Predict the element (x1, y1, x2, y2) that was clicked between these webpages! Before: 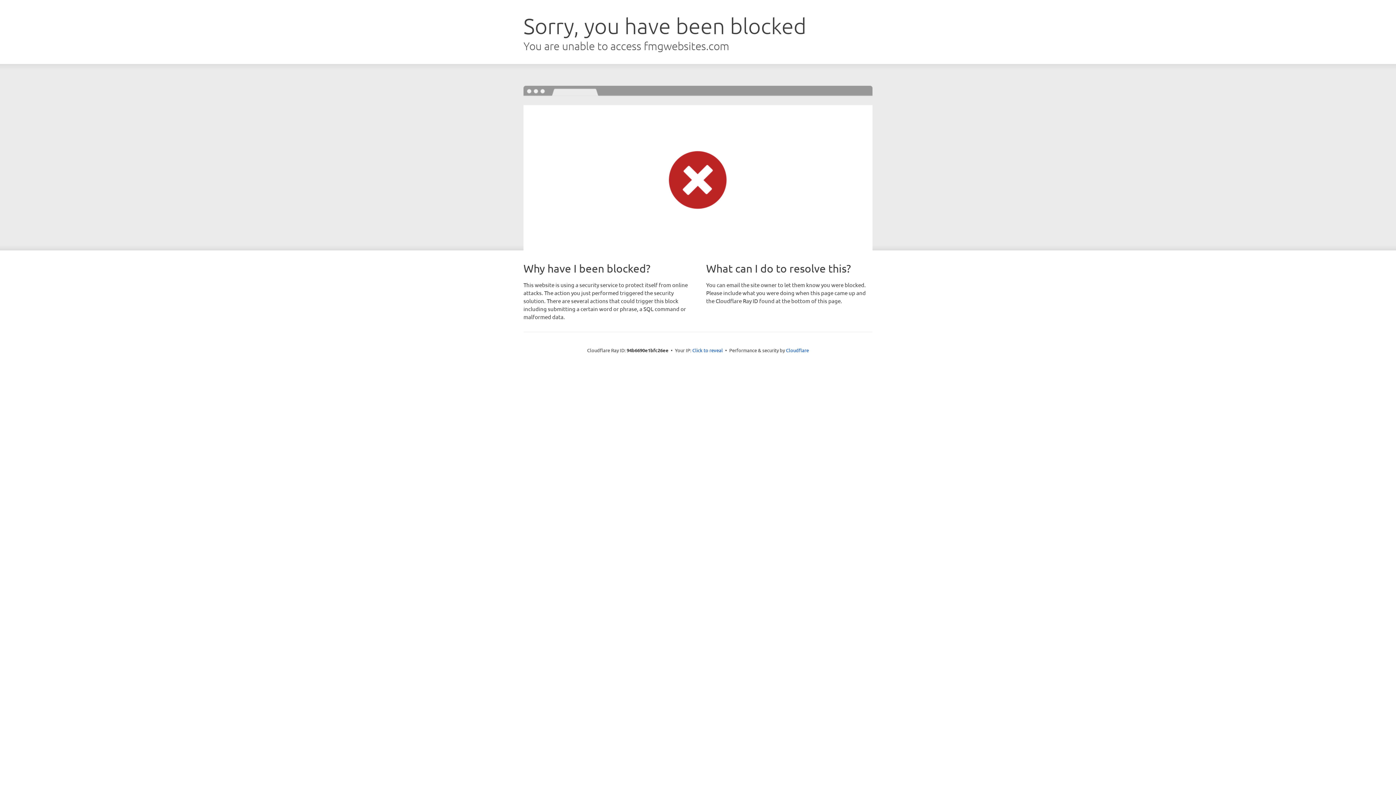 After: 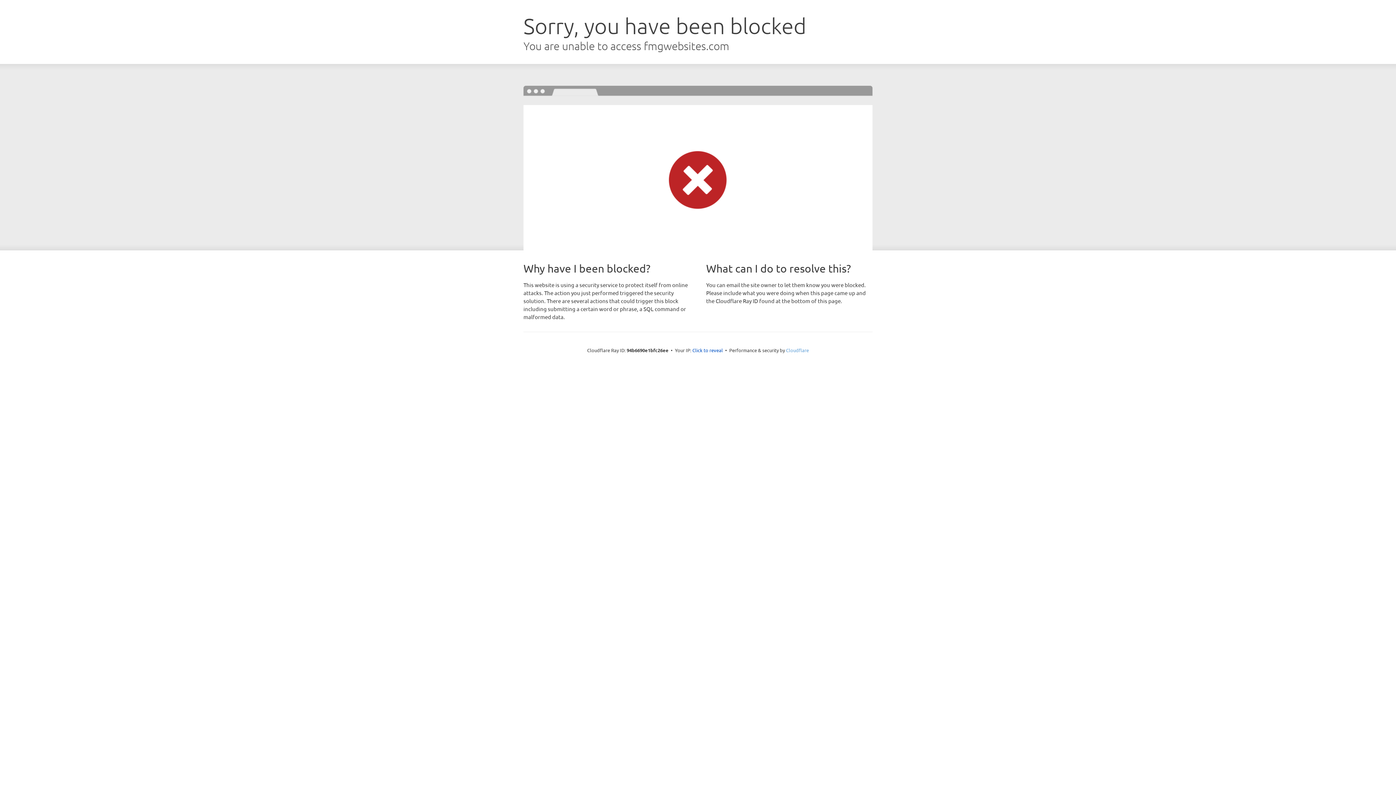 Action: label: Cloudflare bbox: (786, 347, 809, 353)